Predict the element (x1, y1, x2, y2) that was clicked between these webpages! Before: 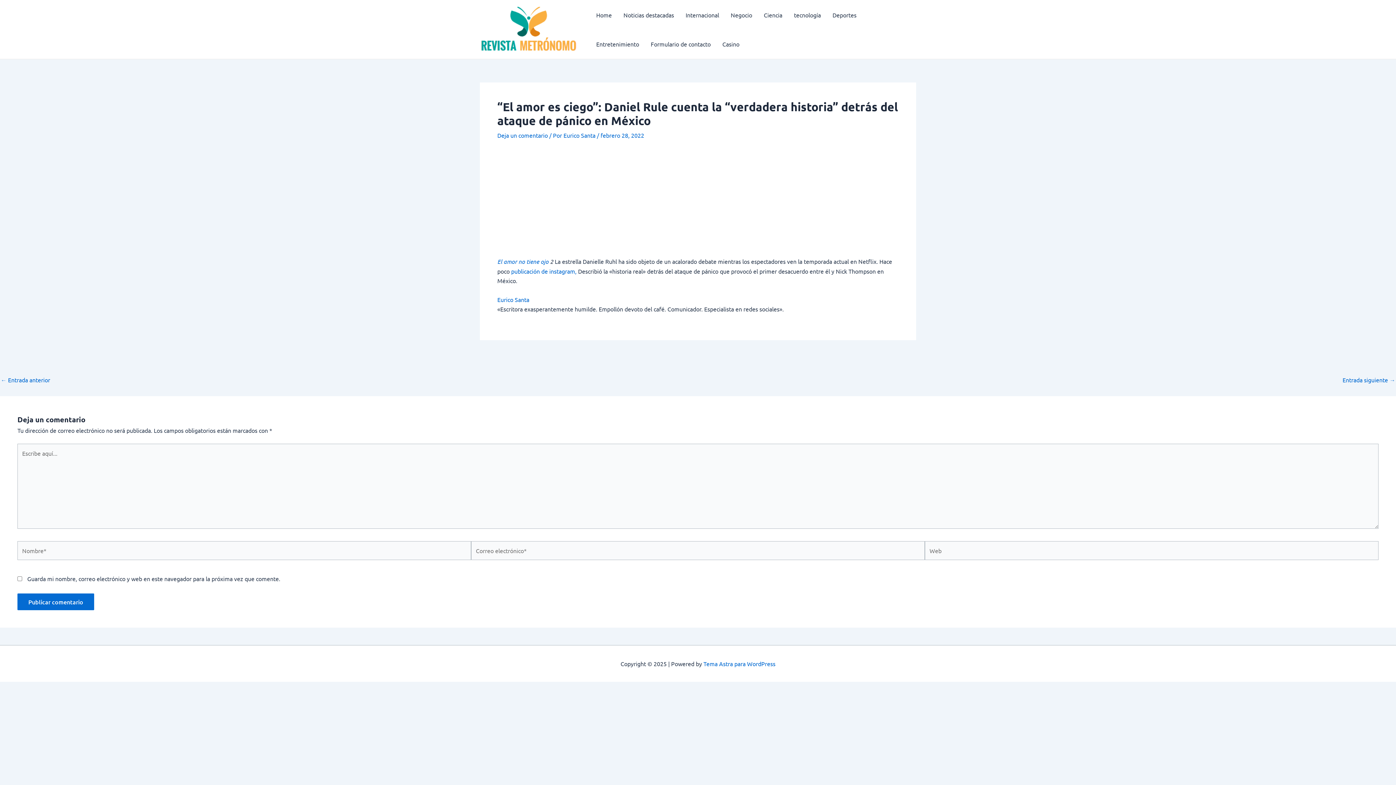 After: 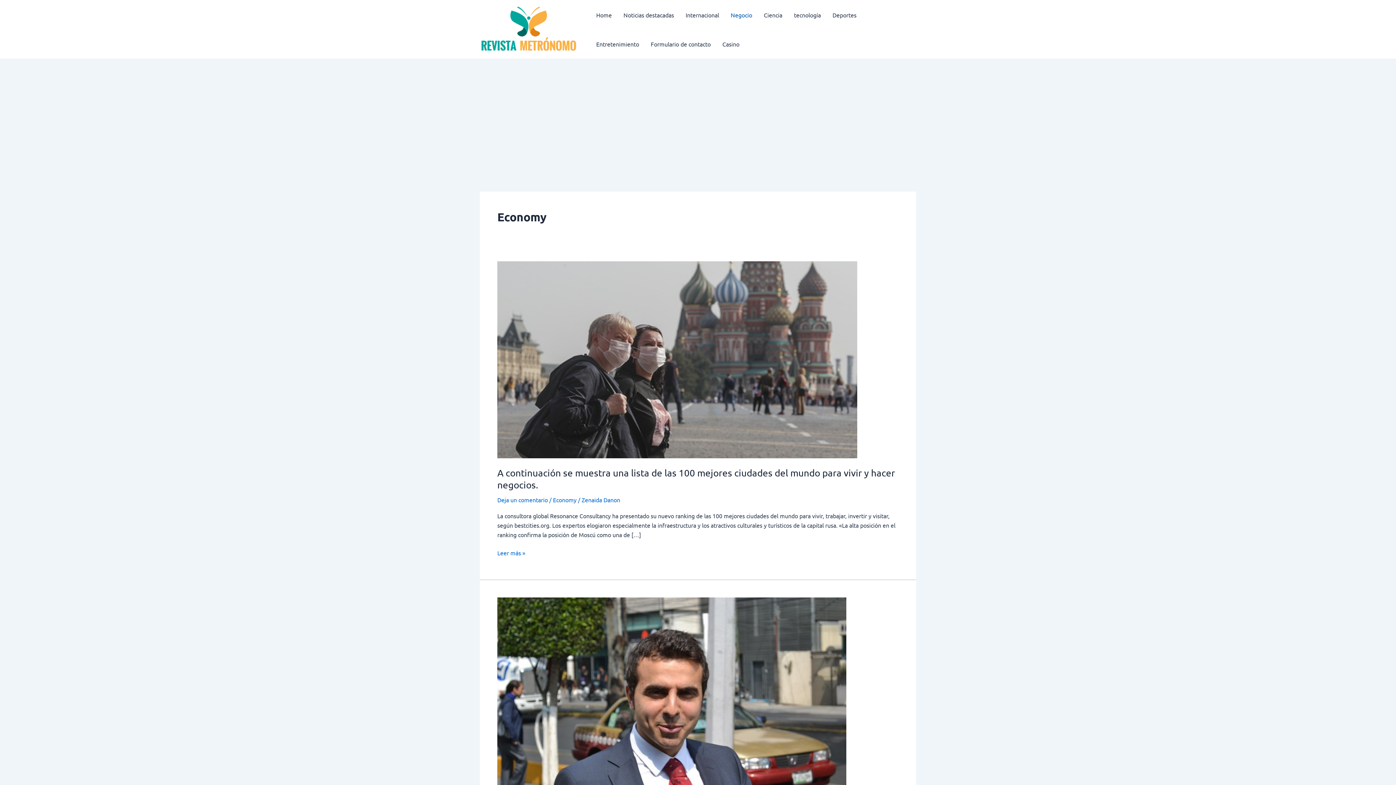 Action: label: Negocio bbox: (725, 0, 758, 29)